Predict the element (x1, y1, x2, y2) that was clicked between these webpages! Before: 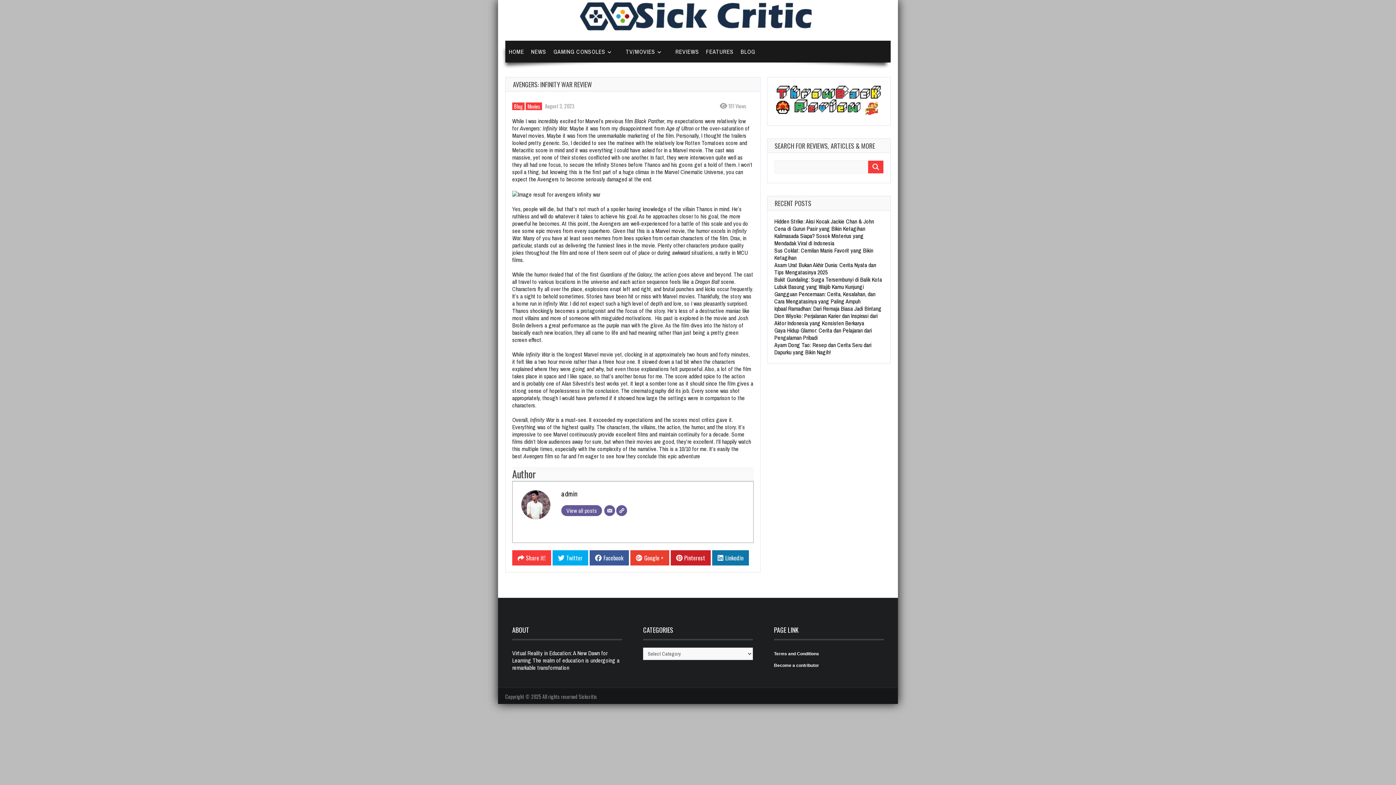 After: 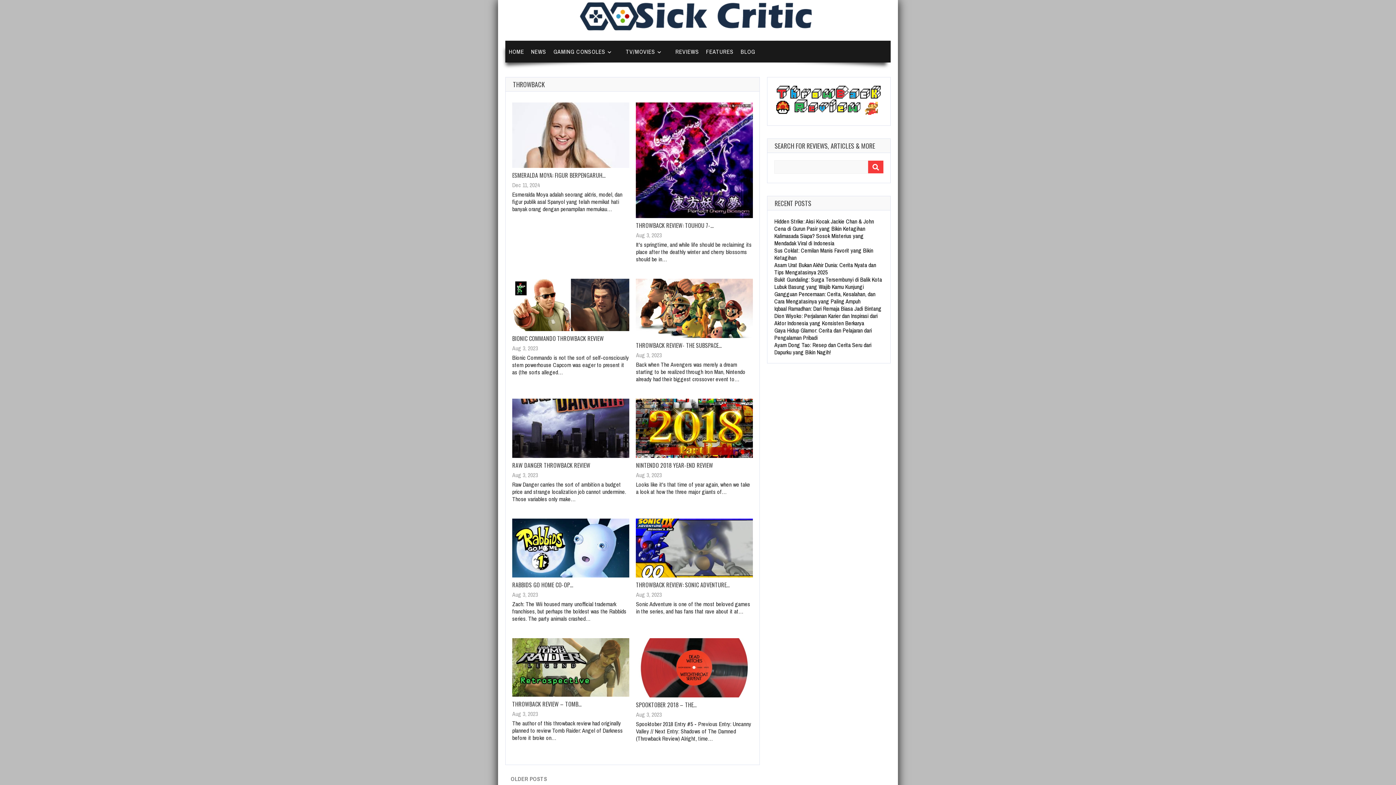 Action: bbox: (774, 84, 883, 118)